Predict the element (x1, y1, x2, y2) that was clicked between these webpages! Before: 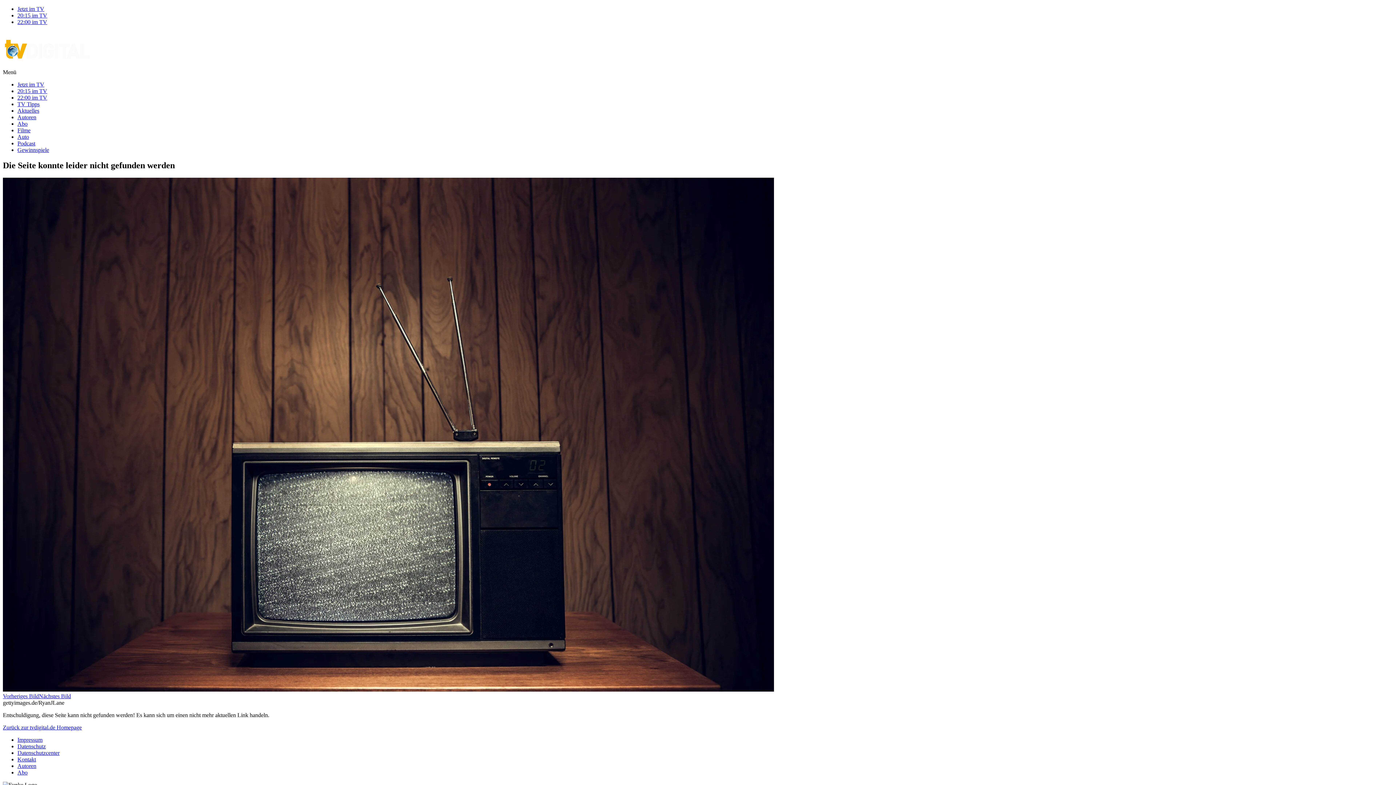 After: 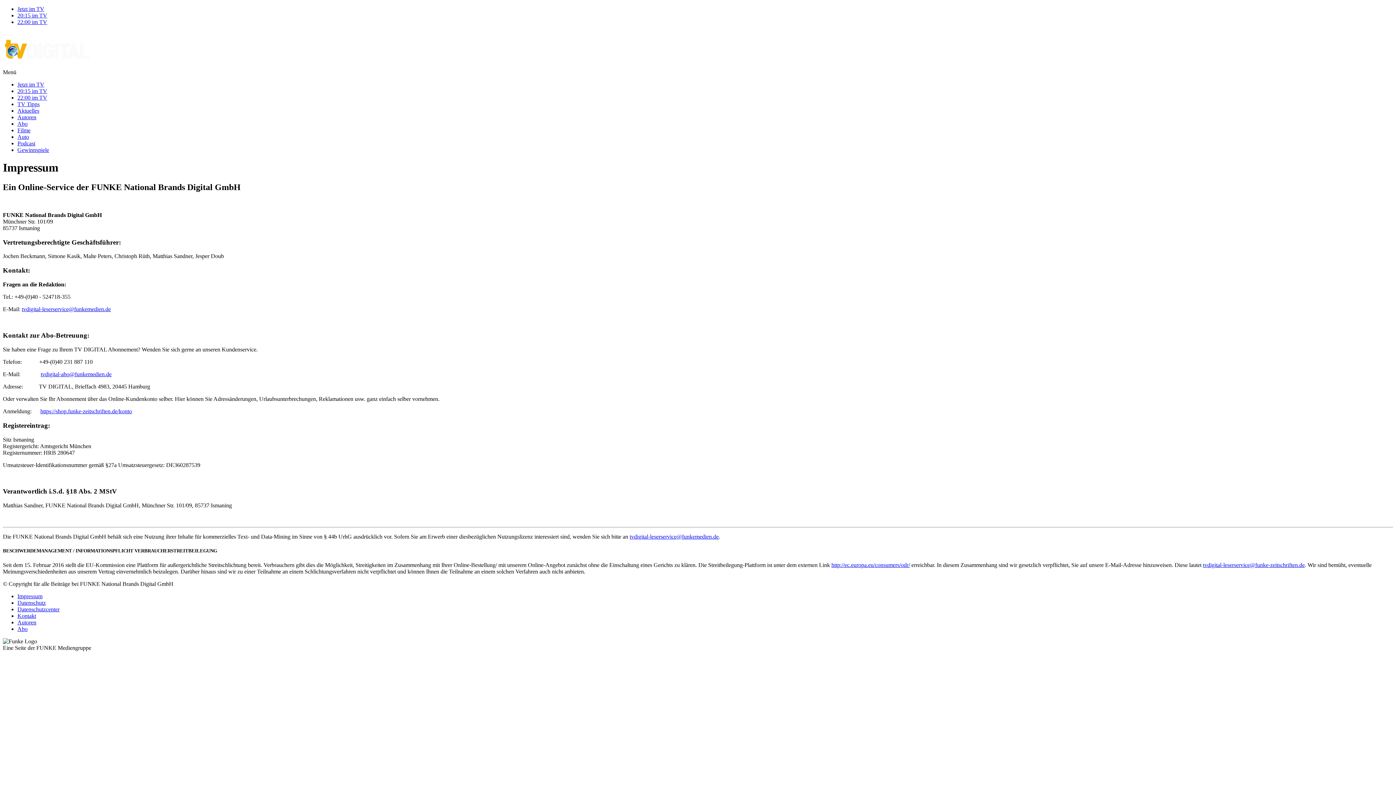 Action: bbox: (17, 737, 42, 743) label: Impressum